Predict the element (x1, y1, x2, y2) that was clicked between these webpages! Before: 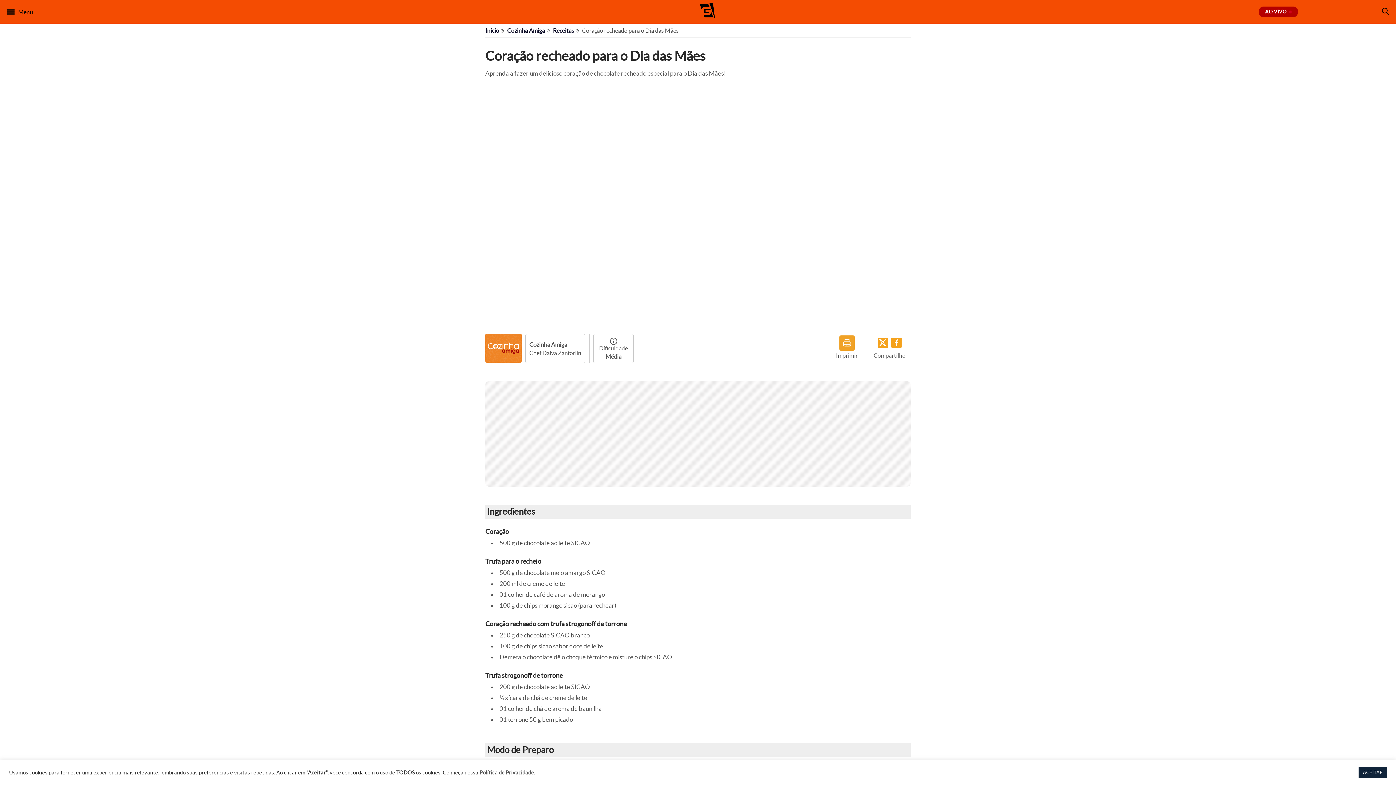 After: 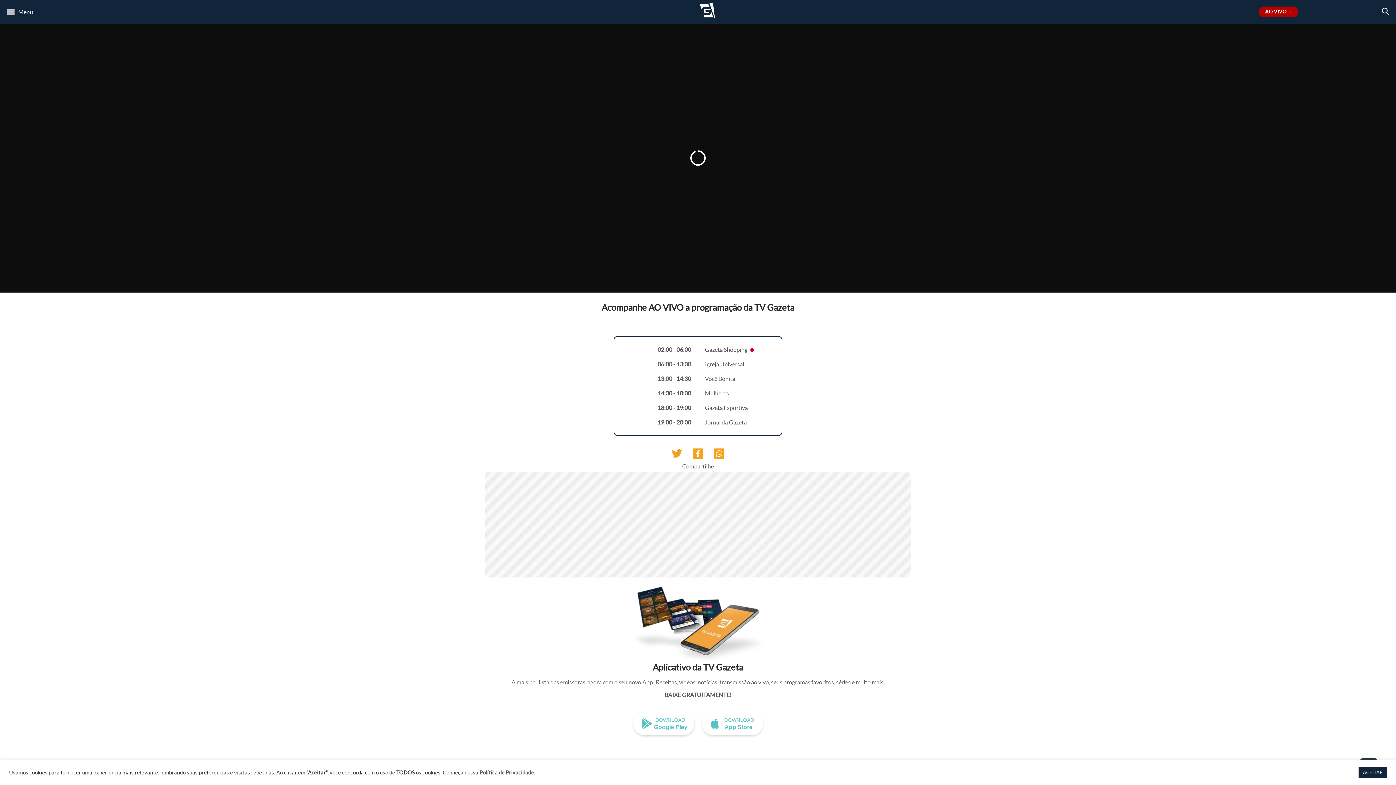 Action: label: AO VIVO   bbox: (1259, 6, 1298, 17)